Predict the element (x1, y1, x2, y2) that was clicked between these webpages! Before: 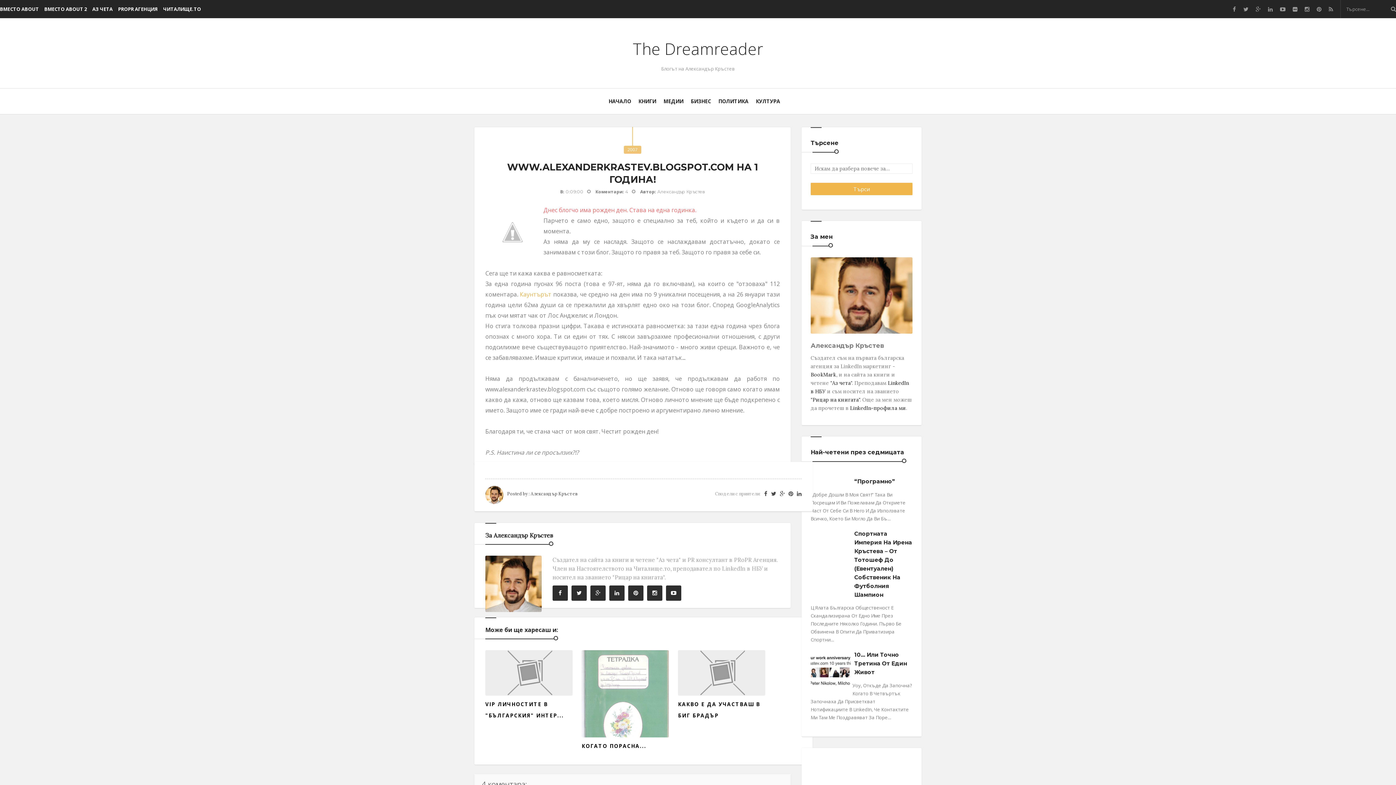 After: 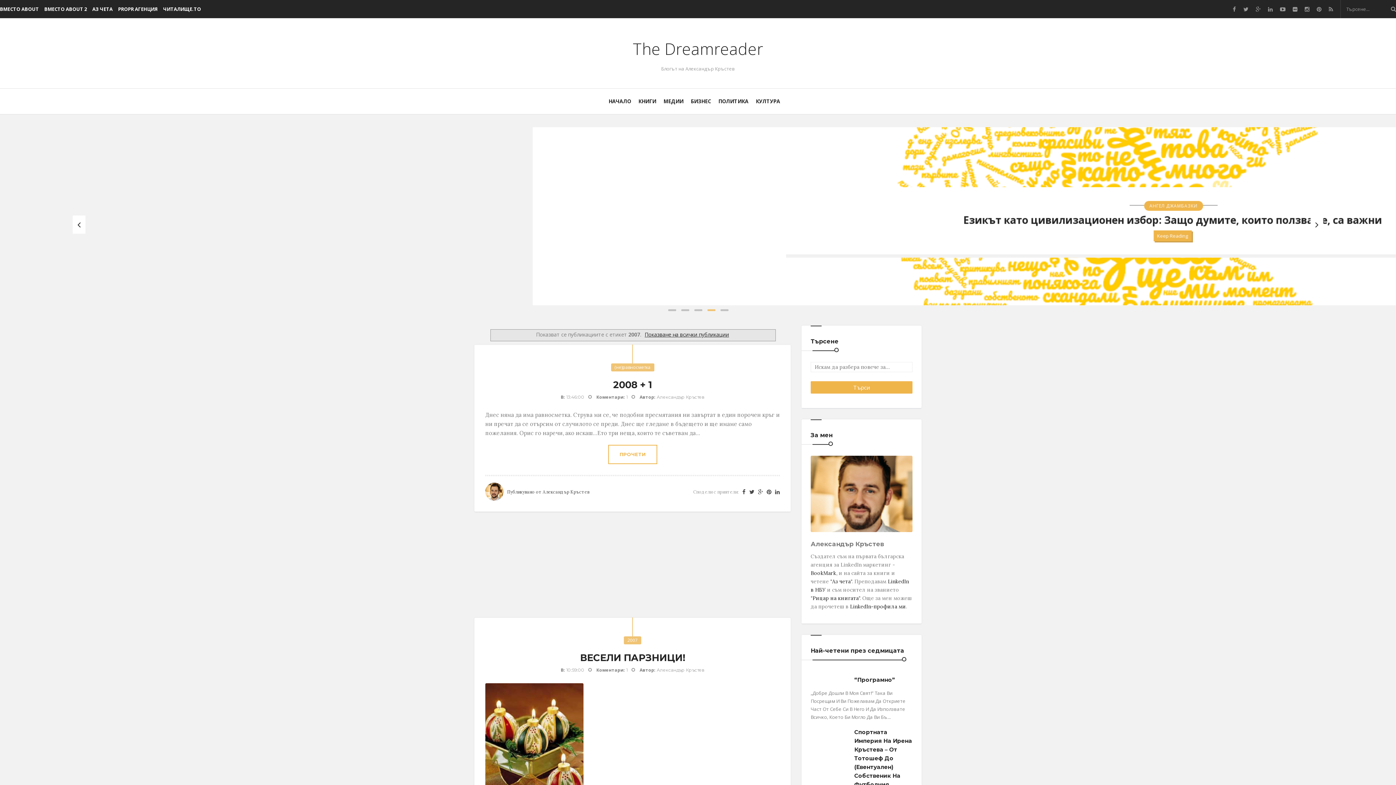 Action: bbox: (627, 146, 637, 152) label: 2007